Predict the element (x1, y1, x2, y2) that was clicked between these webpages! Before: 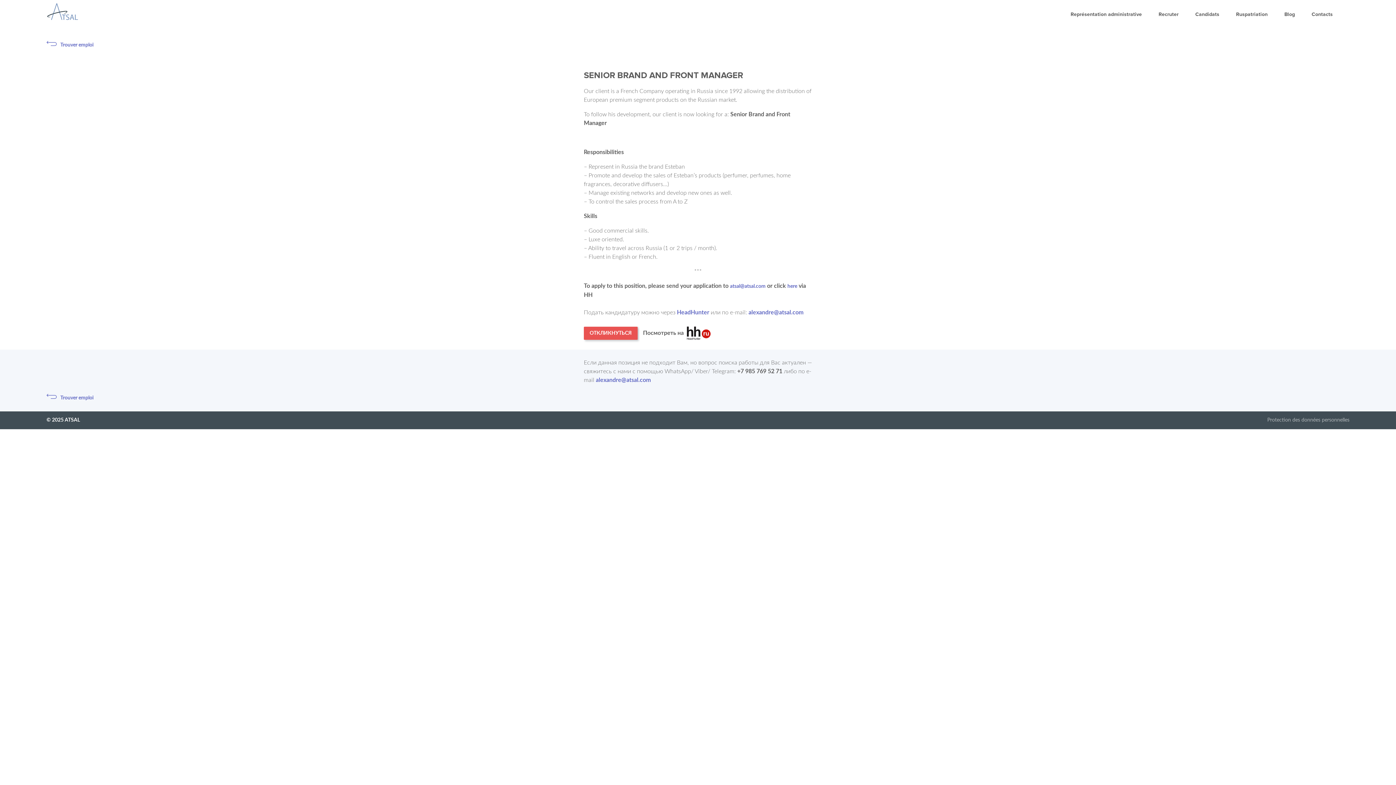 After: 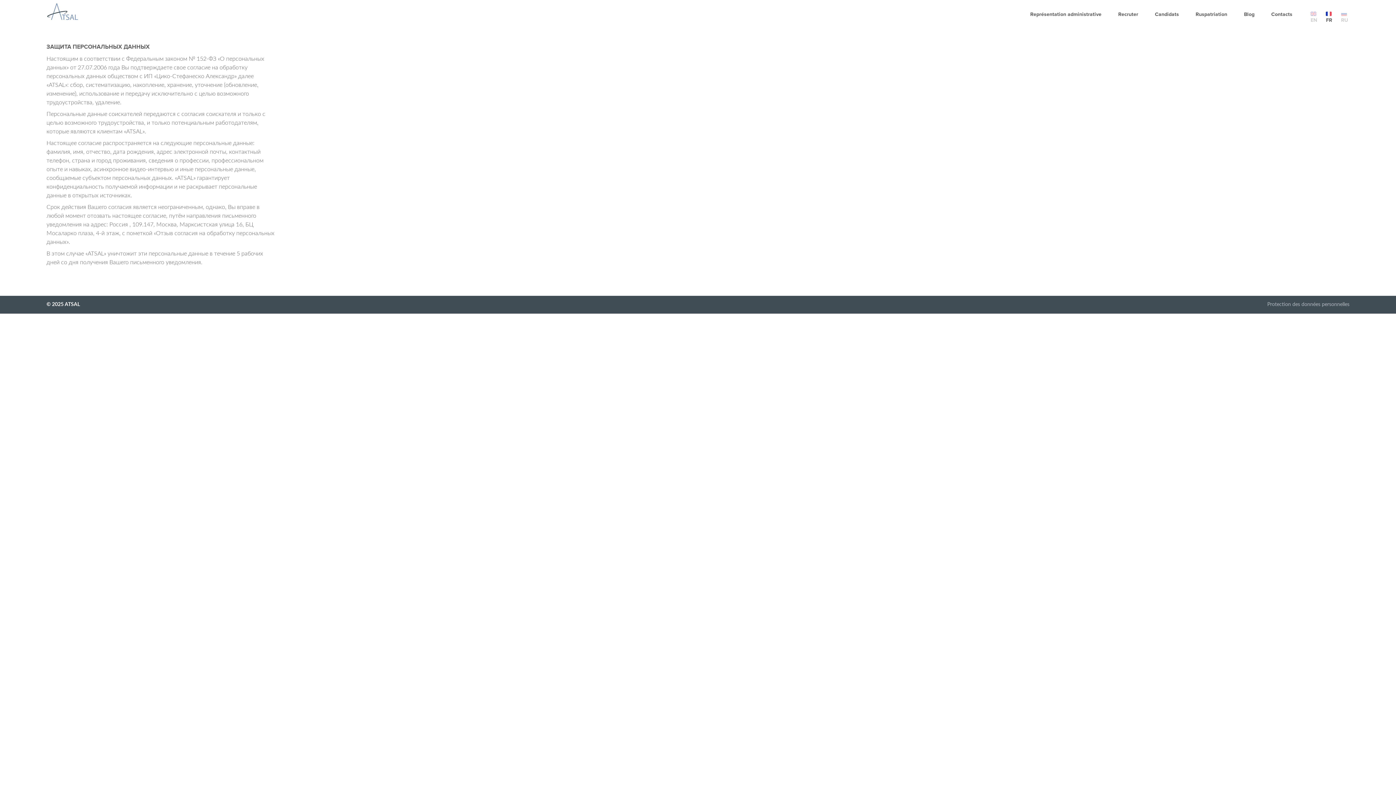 Action: bbox: (1267, 417, 1349, 423) label: Protection des données personnelles